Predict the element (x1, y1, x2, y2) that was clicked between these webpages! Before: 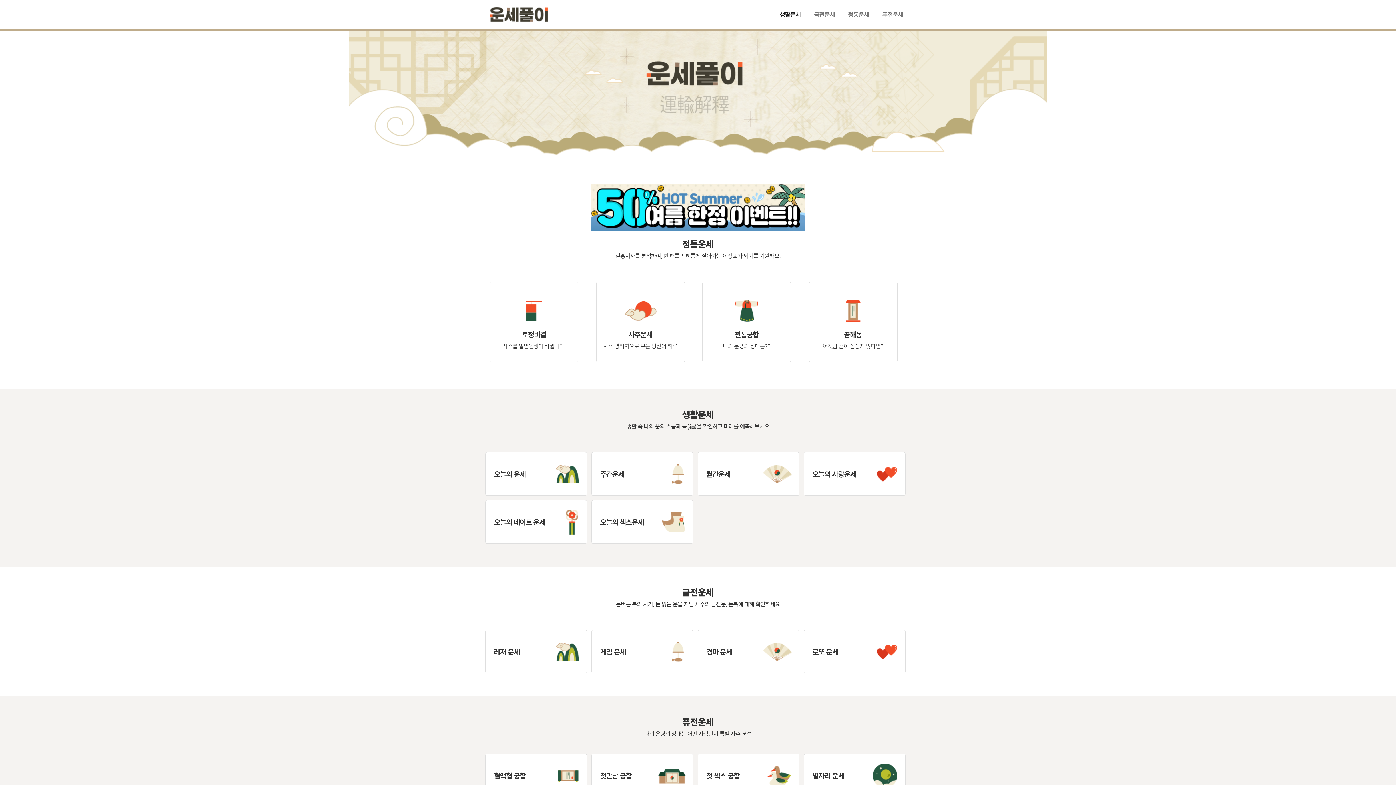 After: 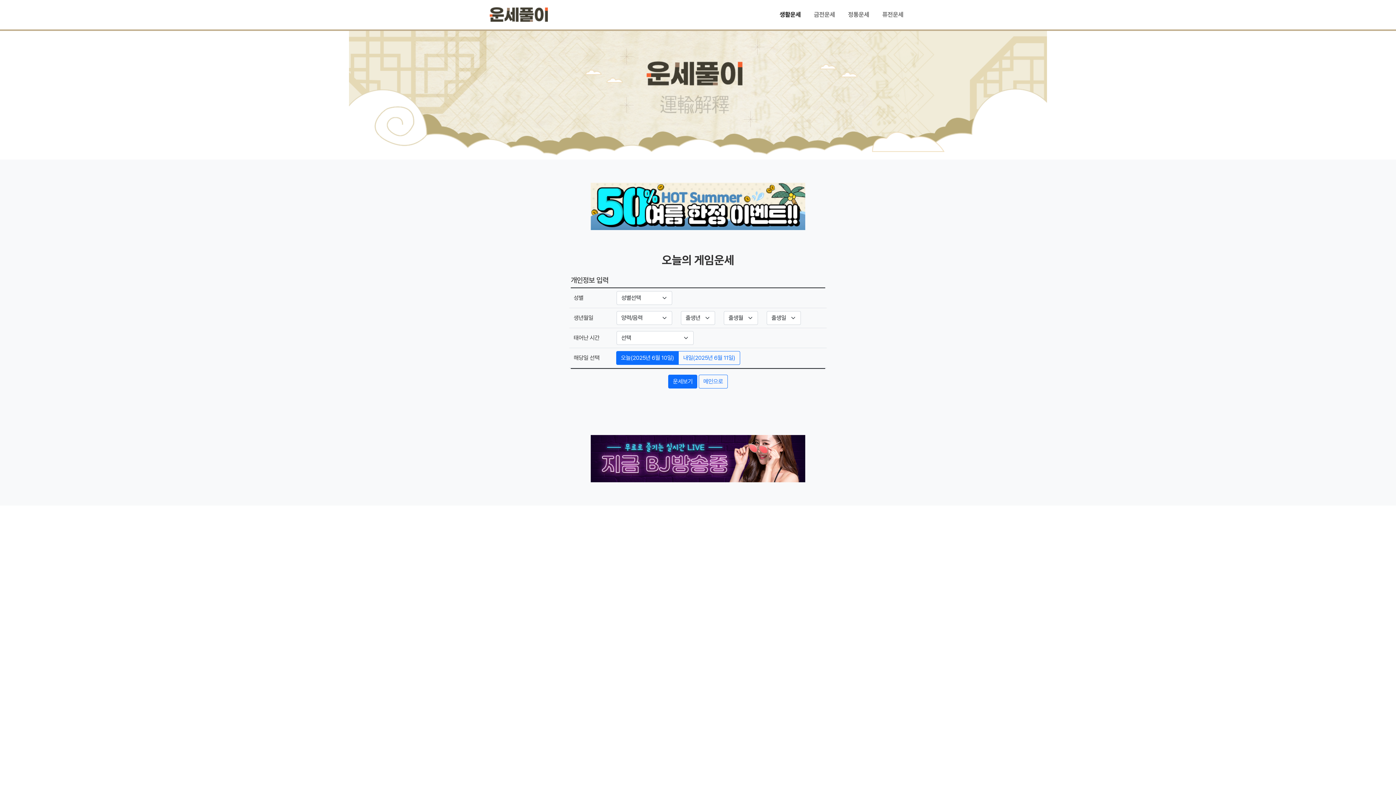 Action: bbox: (592, 630, 693, 674) label: 게임 운세